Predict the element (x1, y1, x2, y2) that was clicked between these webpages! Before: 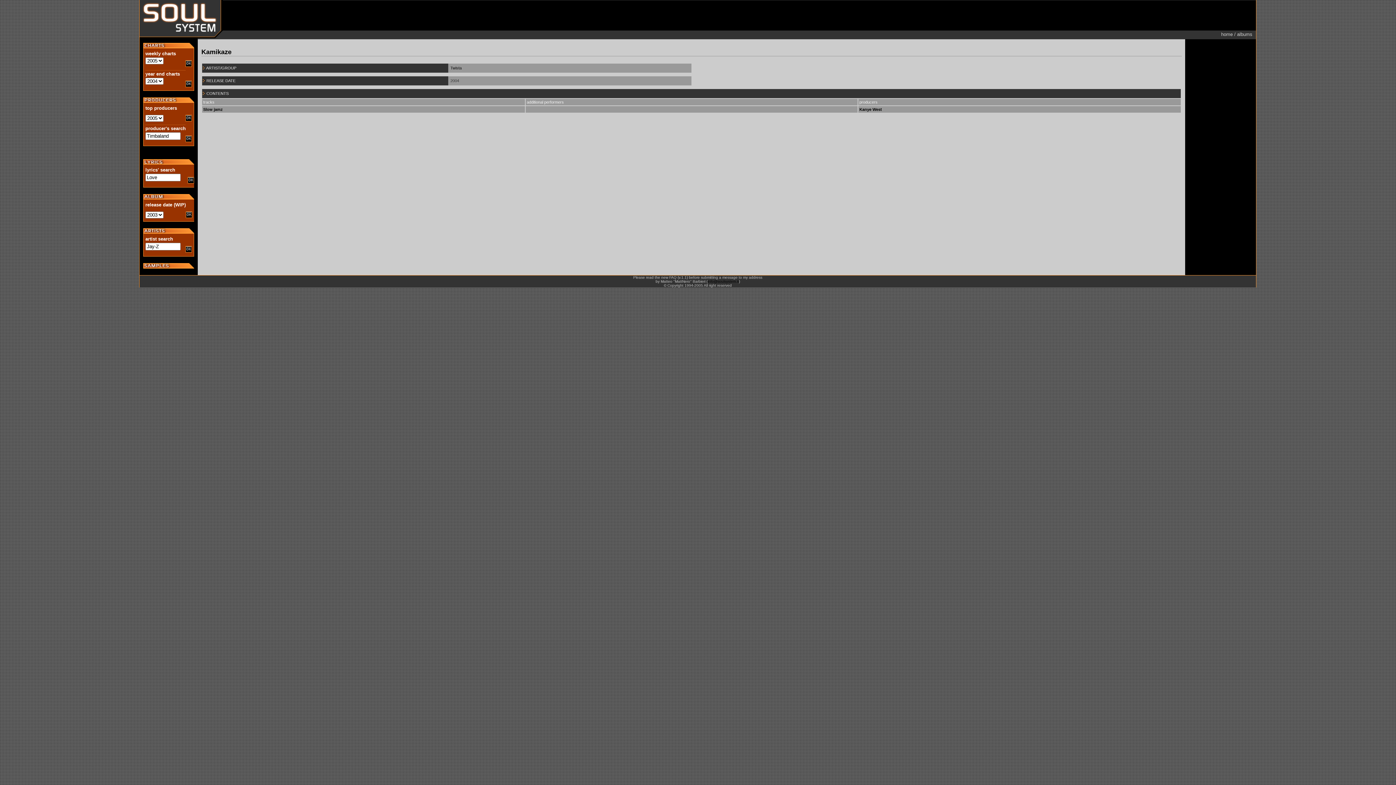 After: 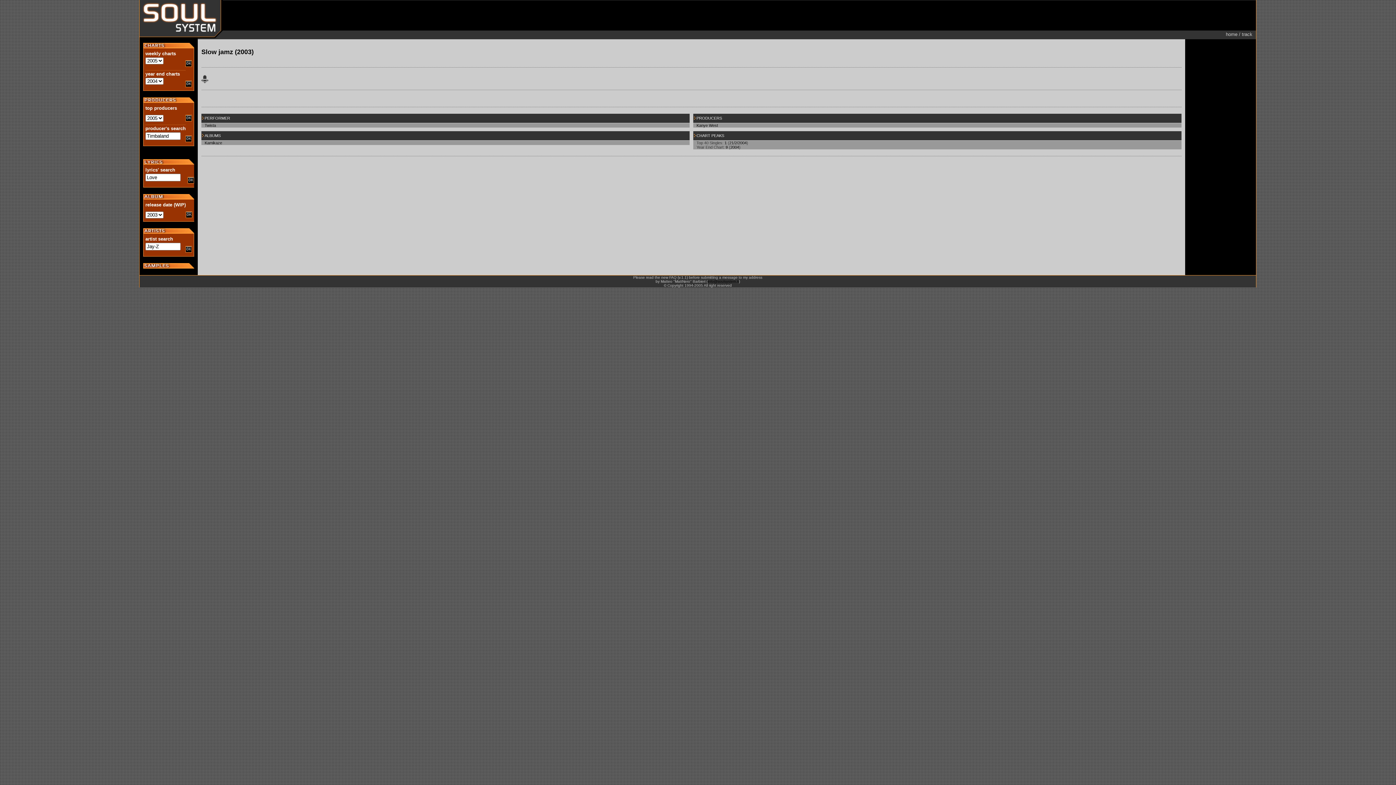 Action: bbox: (203, 107, 222, 111) label: Slow jamz